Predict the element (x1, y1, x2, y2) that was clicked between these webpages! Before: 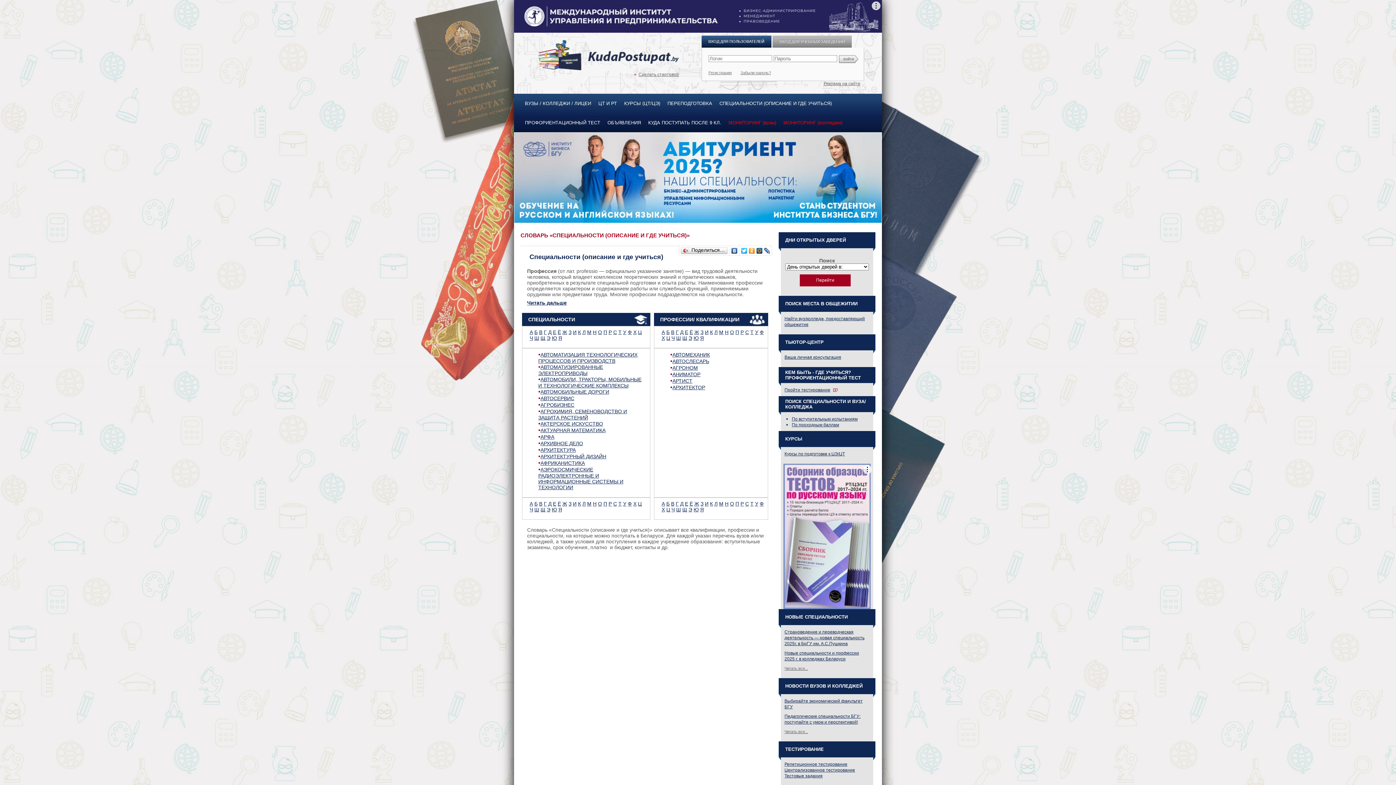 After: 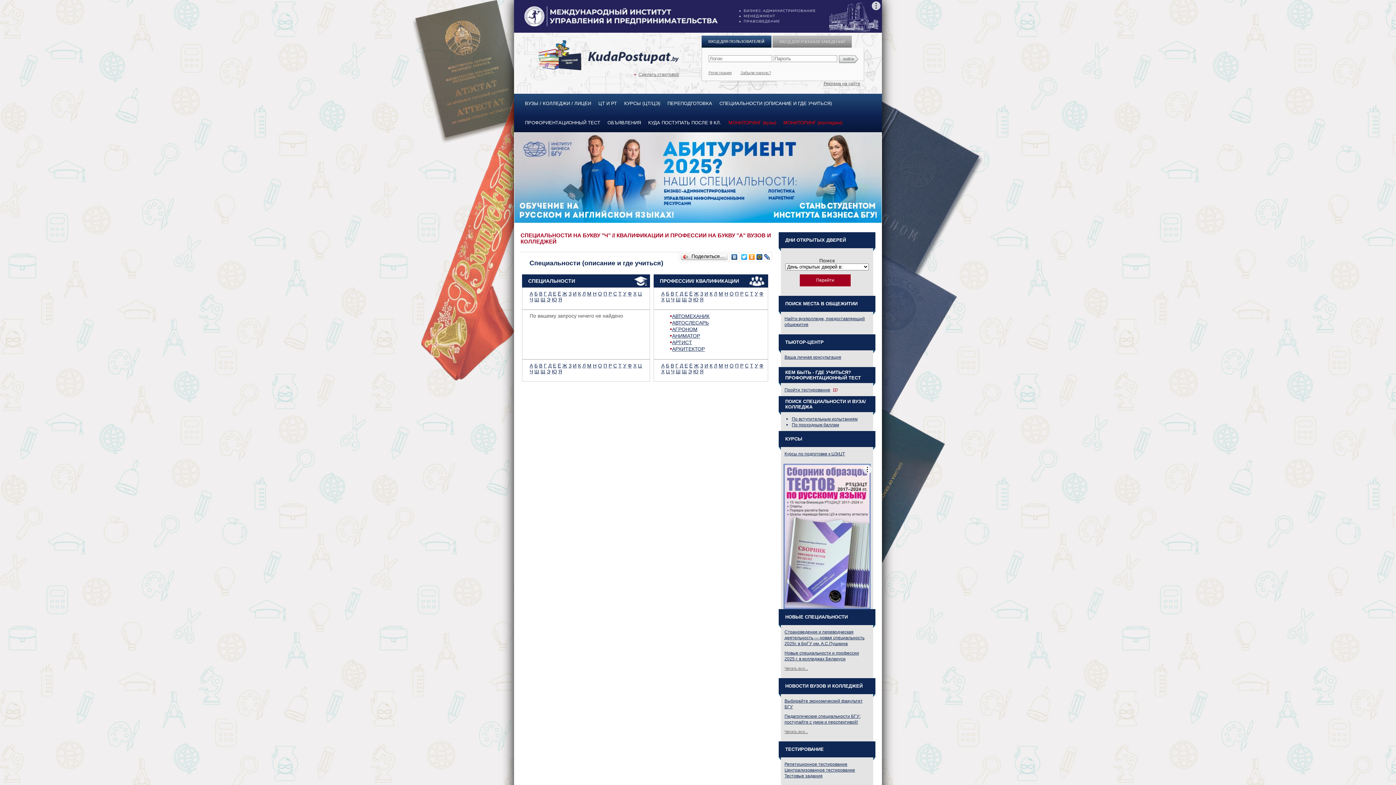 Action: label: Ч bbox: (529, 335, 533, 341)